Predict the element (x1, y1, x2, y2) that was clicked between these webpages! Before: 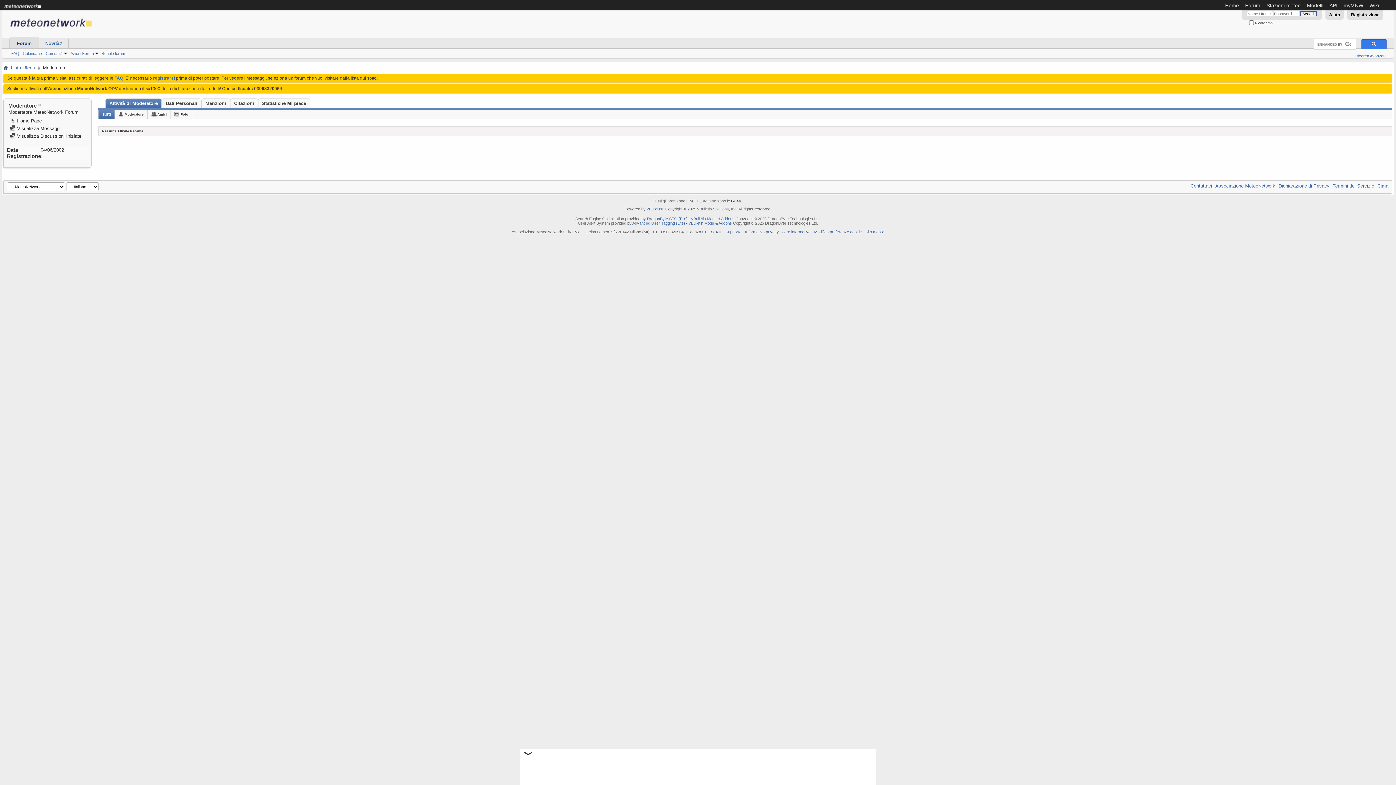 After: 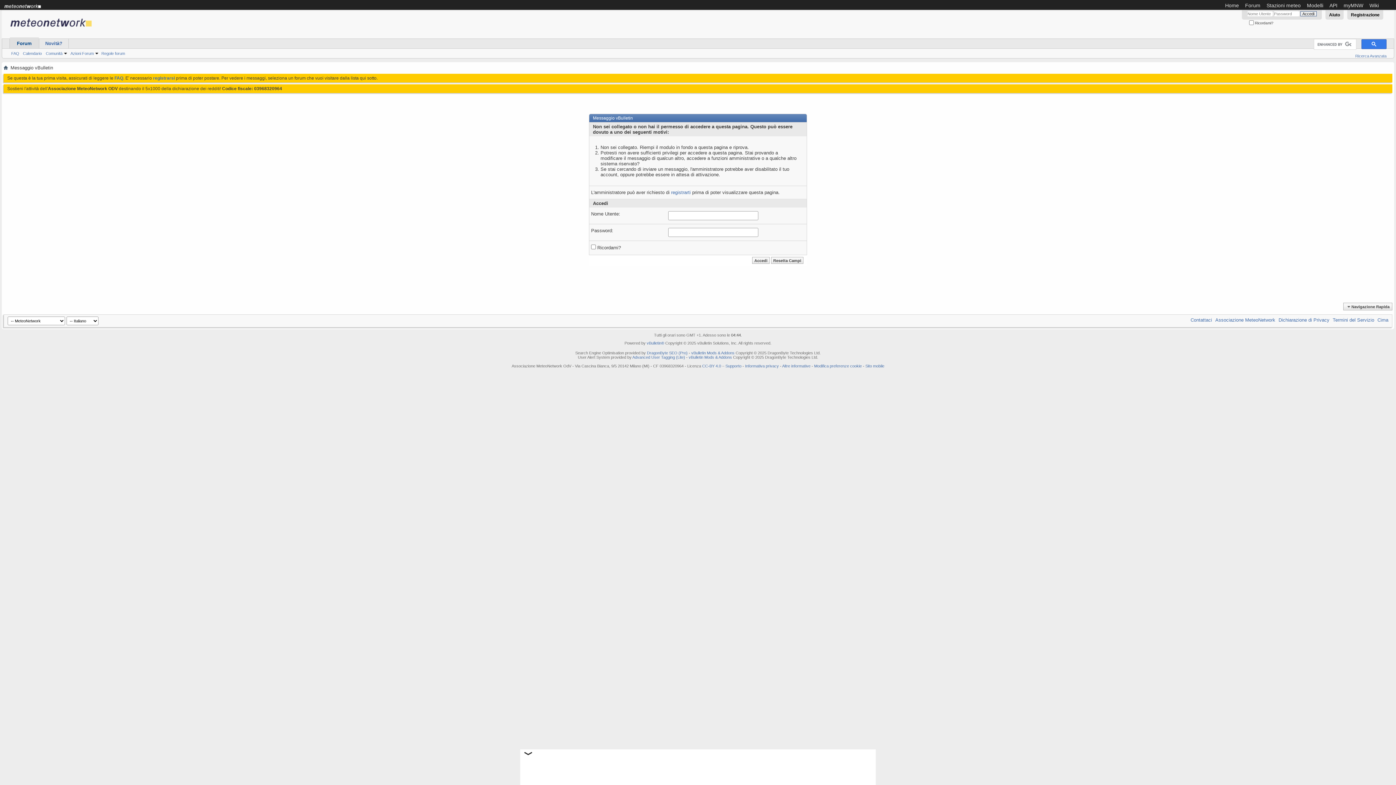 Action: bbox: (21, 50, 43, 56) label: Calendario